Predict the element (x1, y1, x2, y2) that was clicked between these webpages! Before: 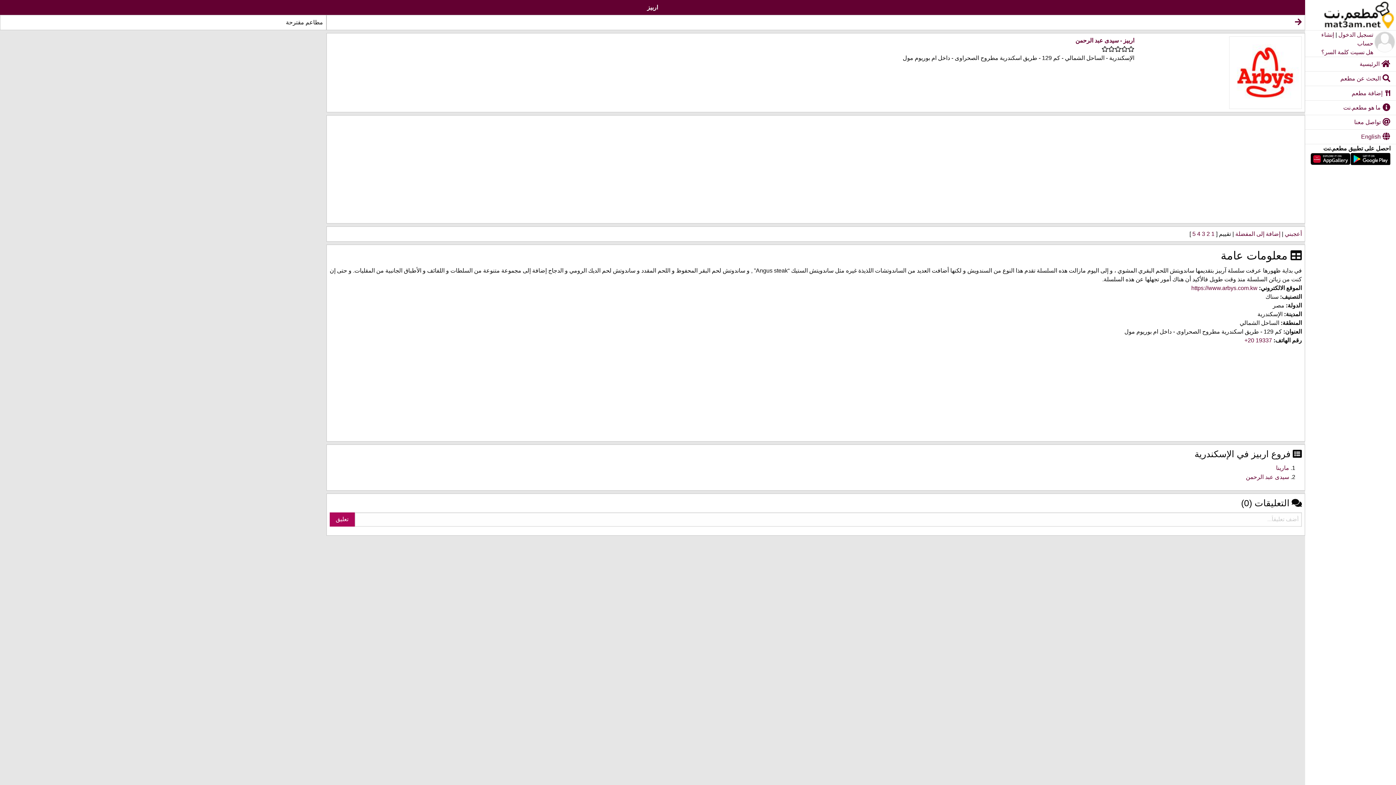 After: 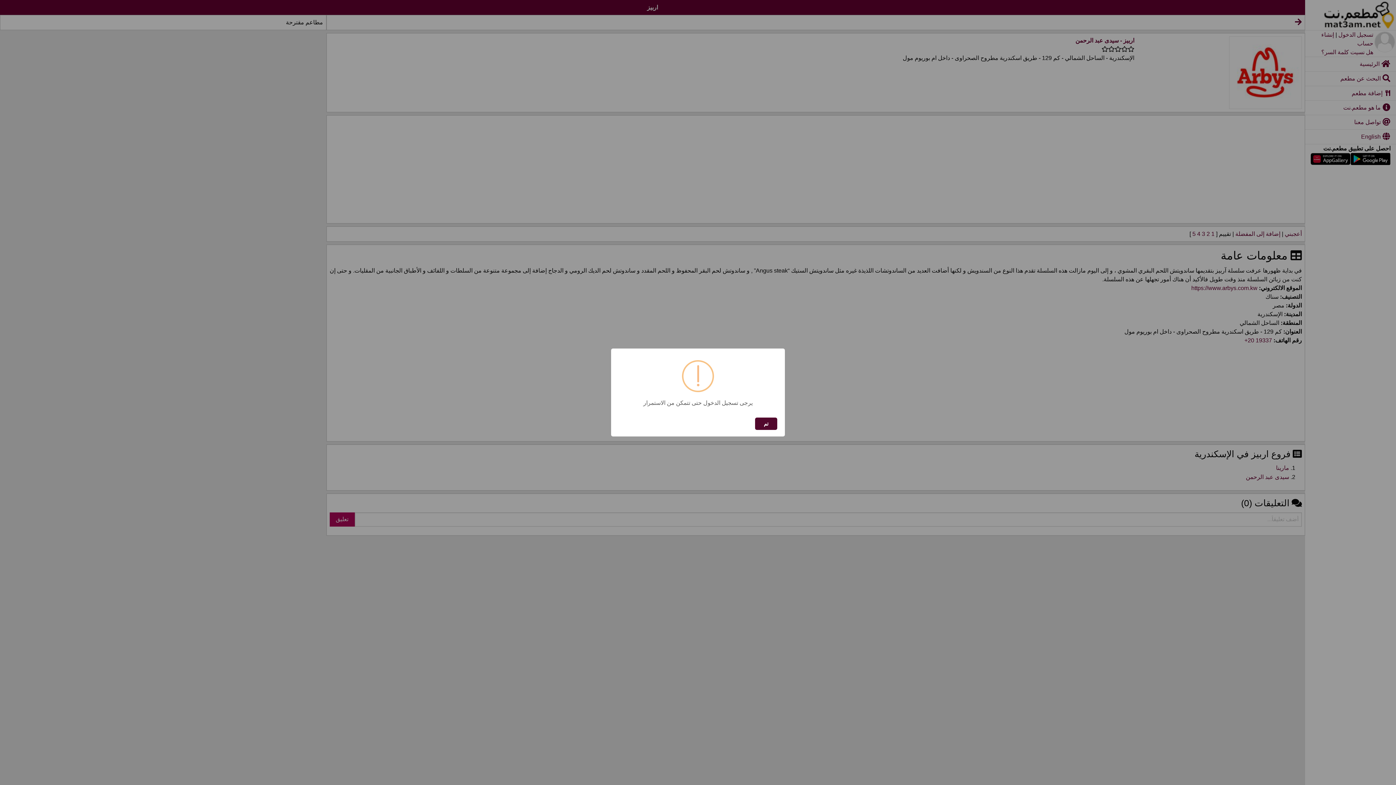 Action: bbox: (1205, 230, 1210, 237) label: 2 